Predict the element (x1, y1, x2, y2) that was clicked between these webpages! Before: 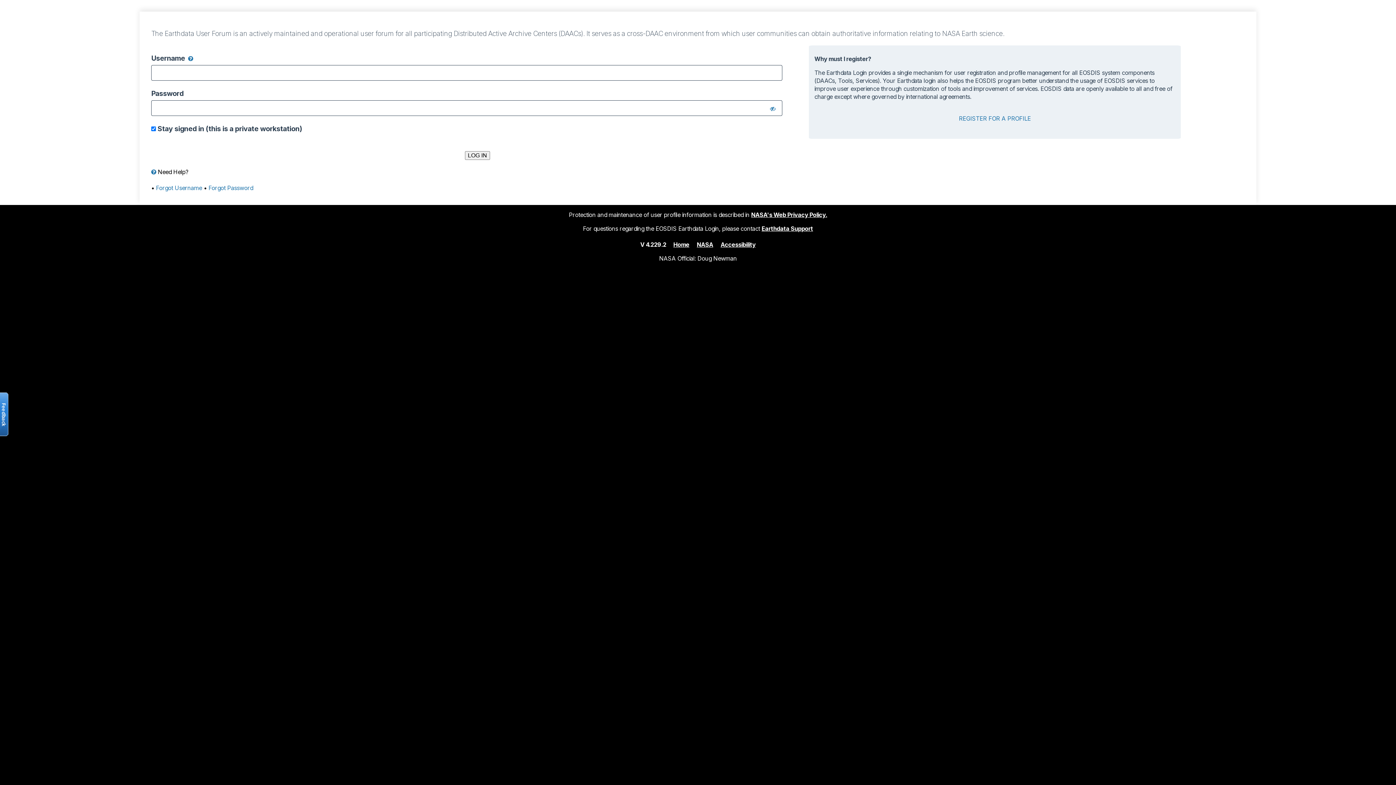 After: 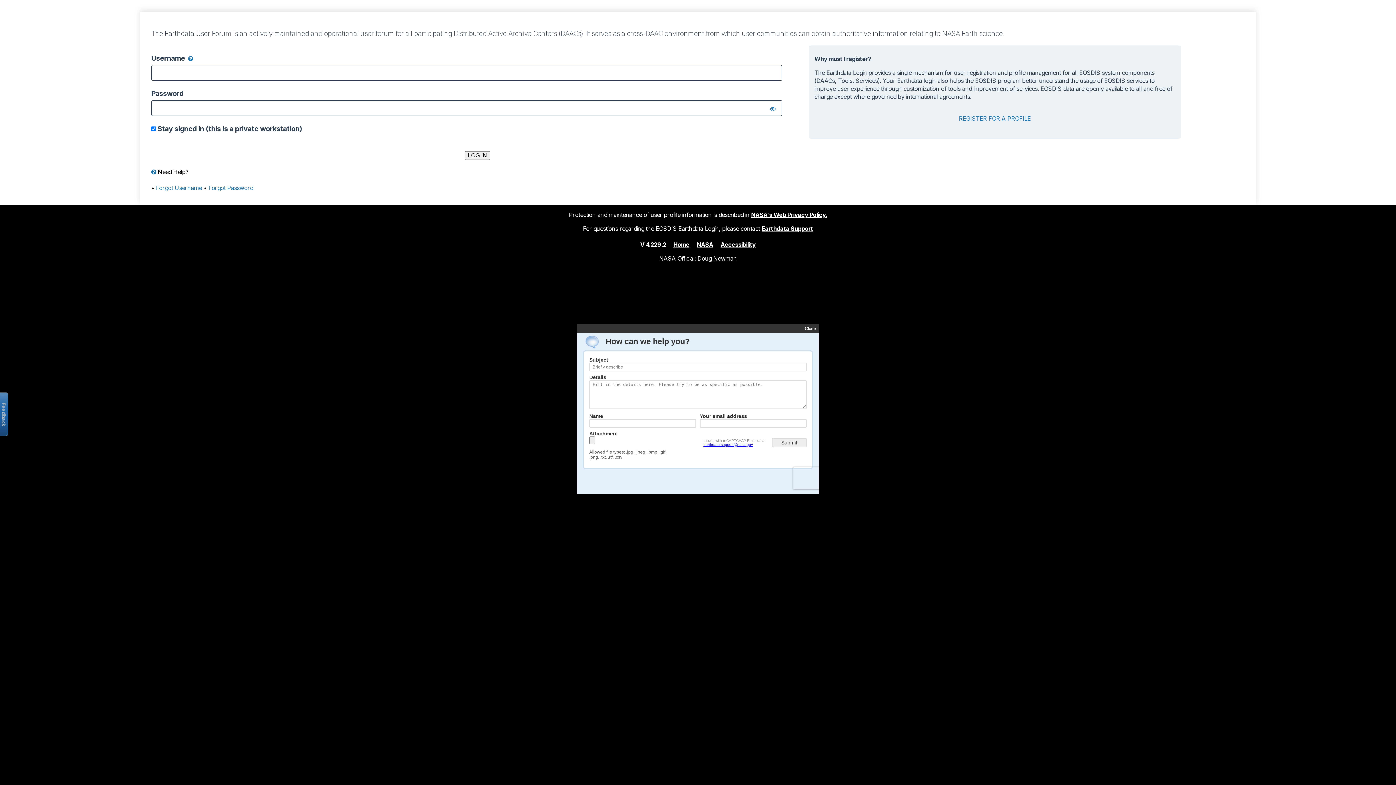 Action: bbox: (761, 224, 813, 232) label: Earthdata Support